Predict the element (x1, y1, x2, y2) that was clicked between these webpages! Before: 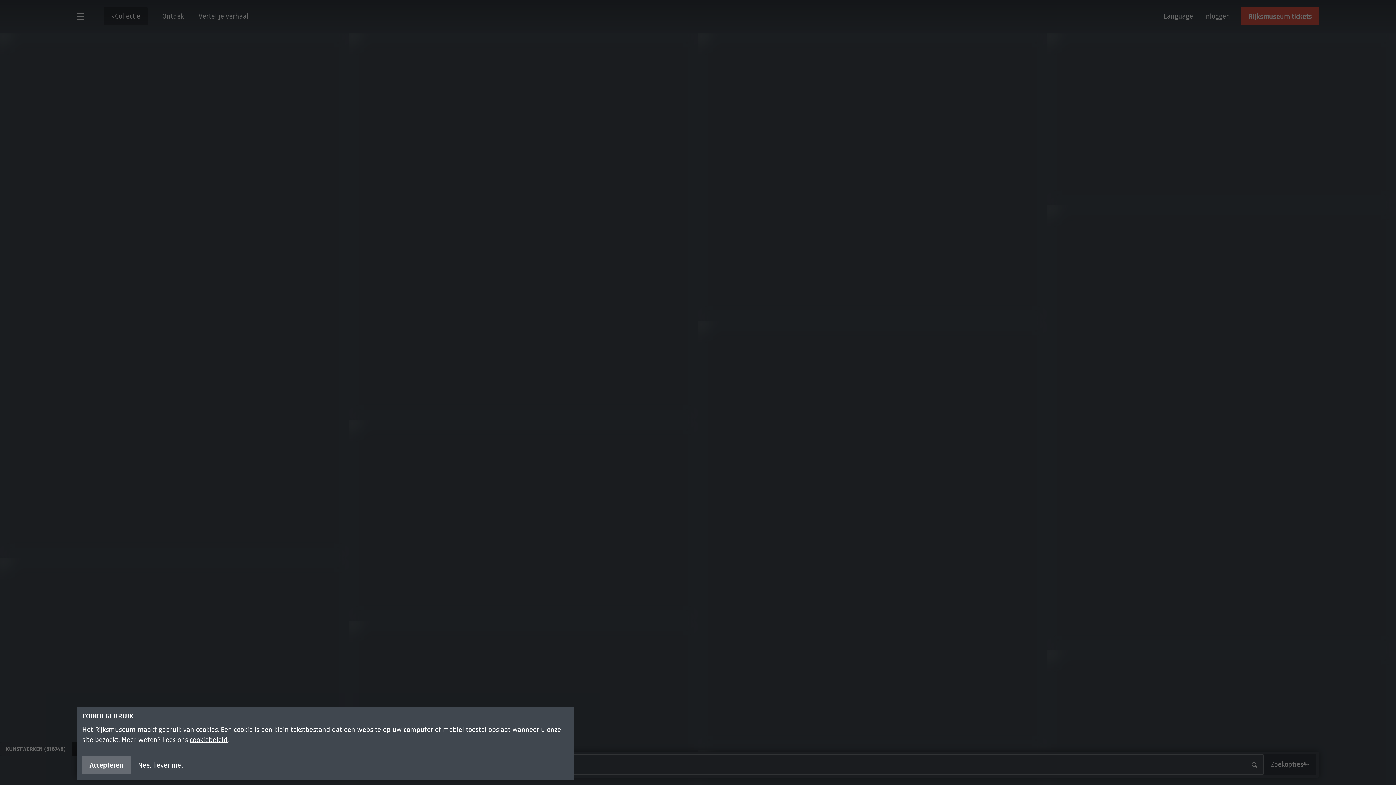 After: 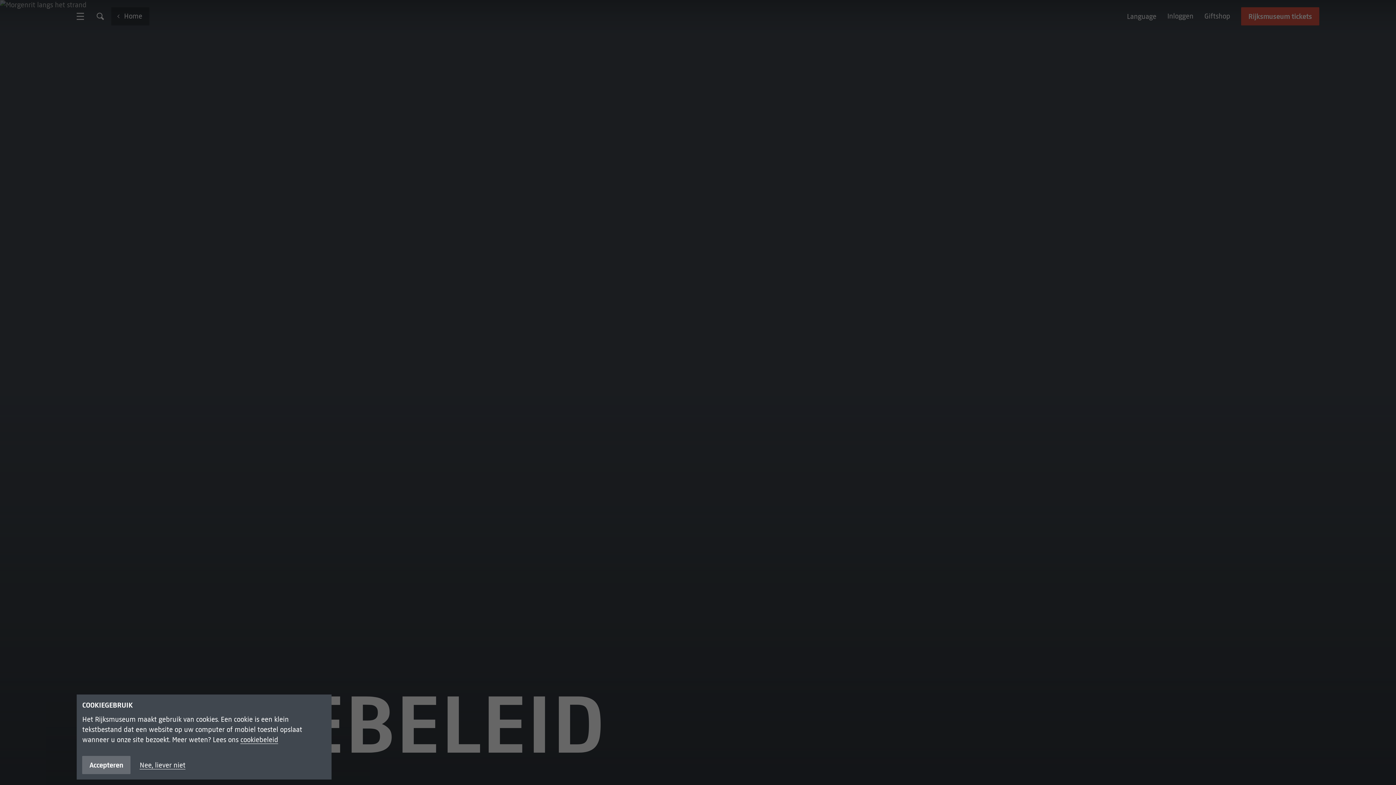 Action: label: cookiebeleid bbox: (189, 736, 227, 744)